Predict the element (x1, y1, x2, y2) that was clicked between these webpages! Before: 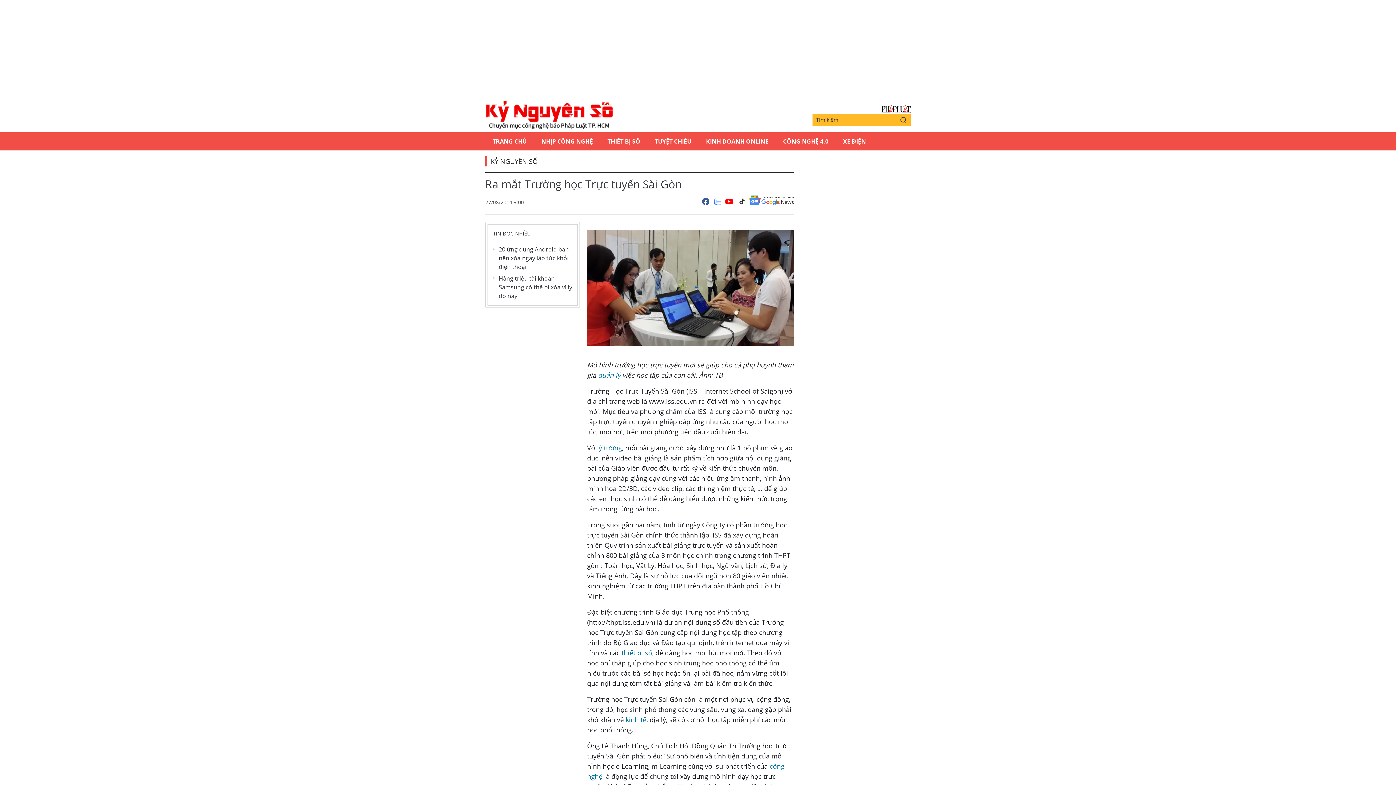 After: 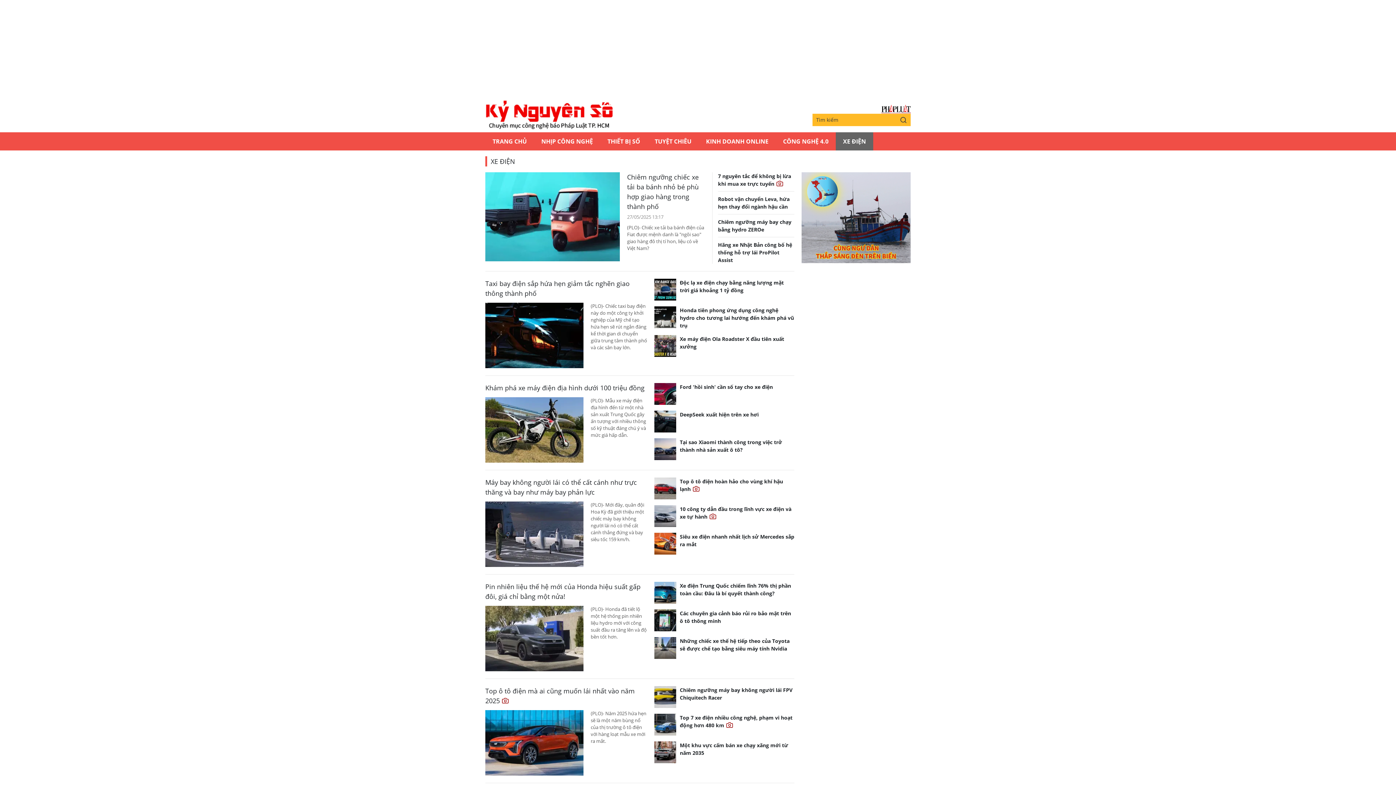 Action: label: XE ĐIỆN bbox: (836, 132, 873, 150)